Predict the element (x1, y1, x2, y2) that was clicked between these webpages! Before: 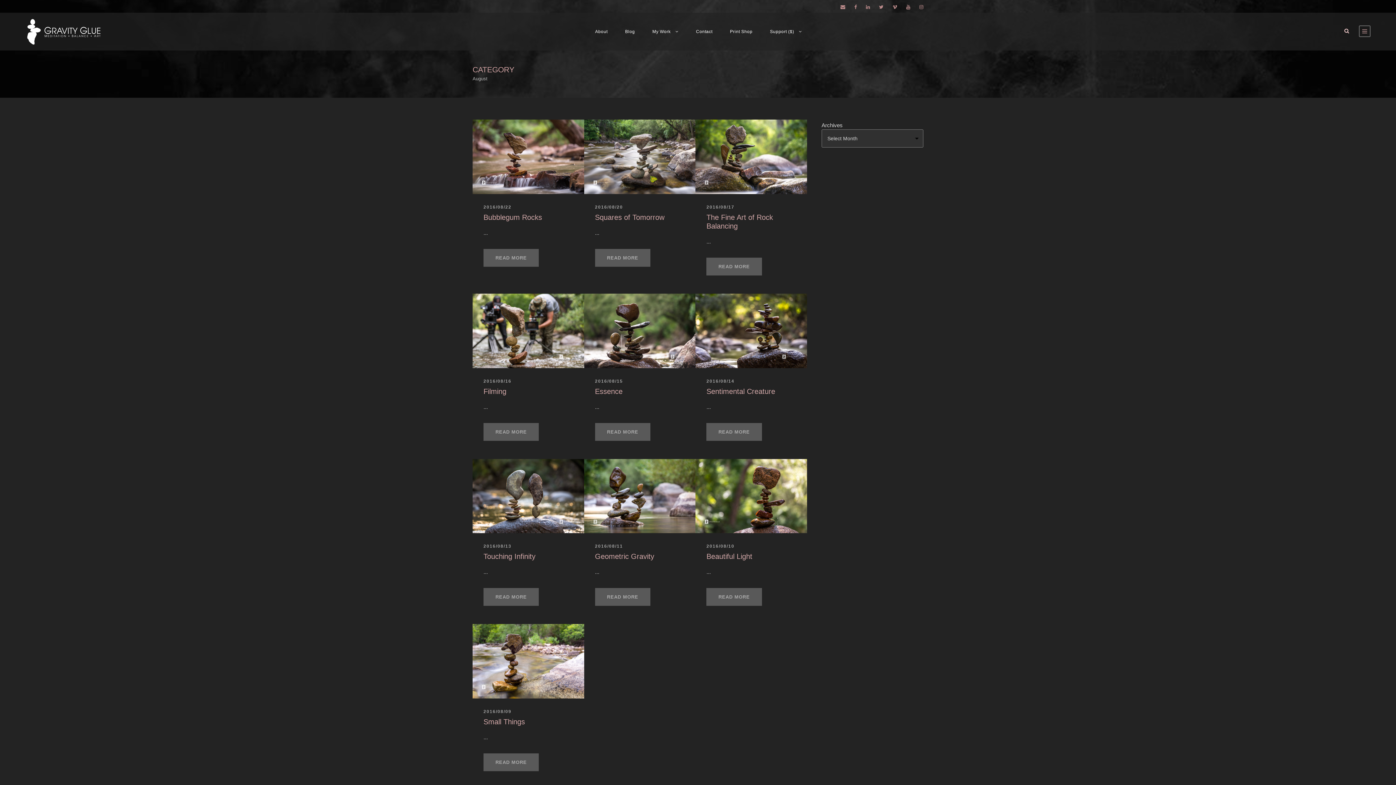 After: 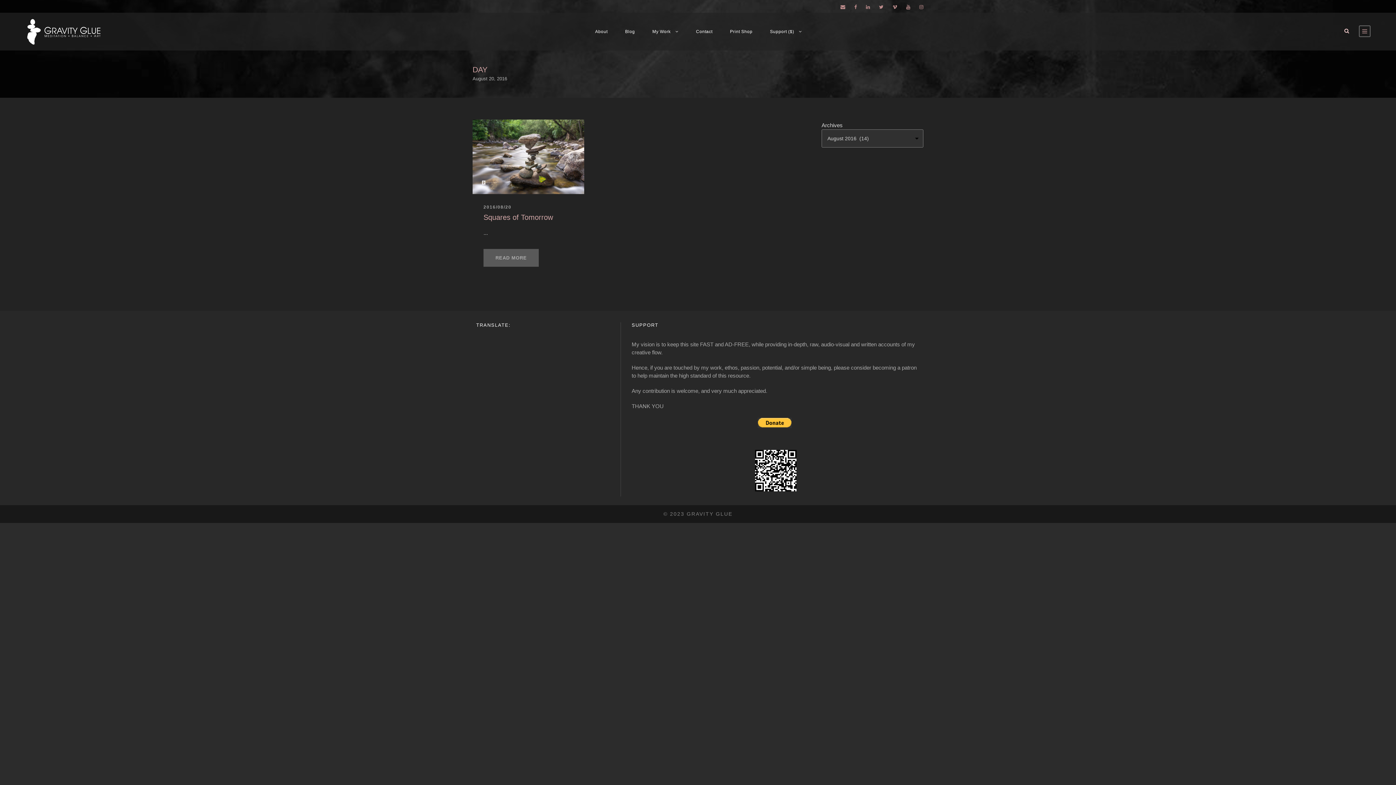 Action: label: 2016/08/20 bbox: (595, 204, 623, 209)